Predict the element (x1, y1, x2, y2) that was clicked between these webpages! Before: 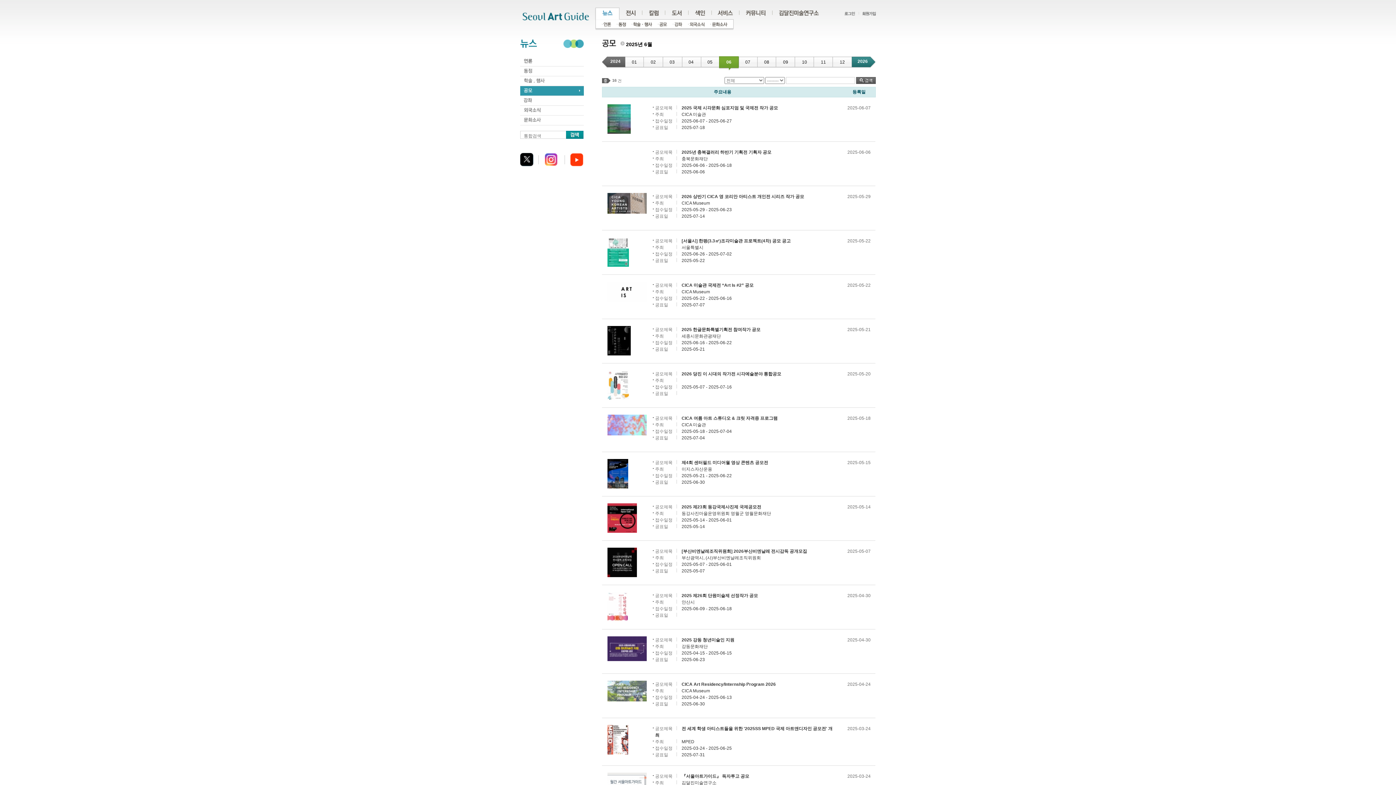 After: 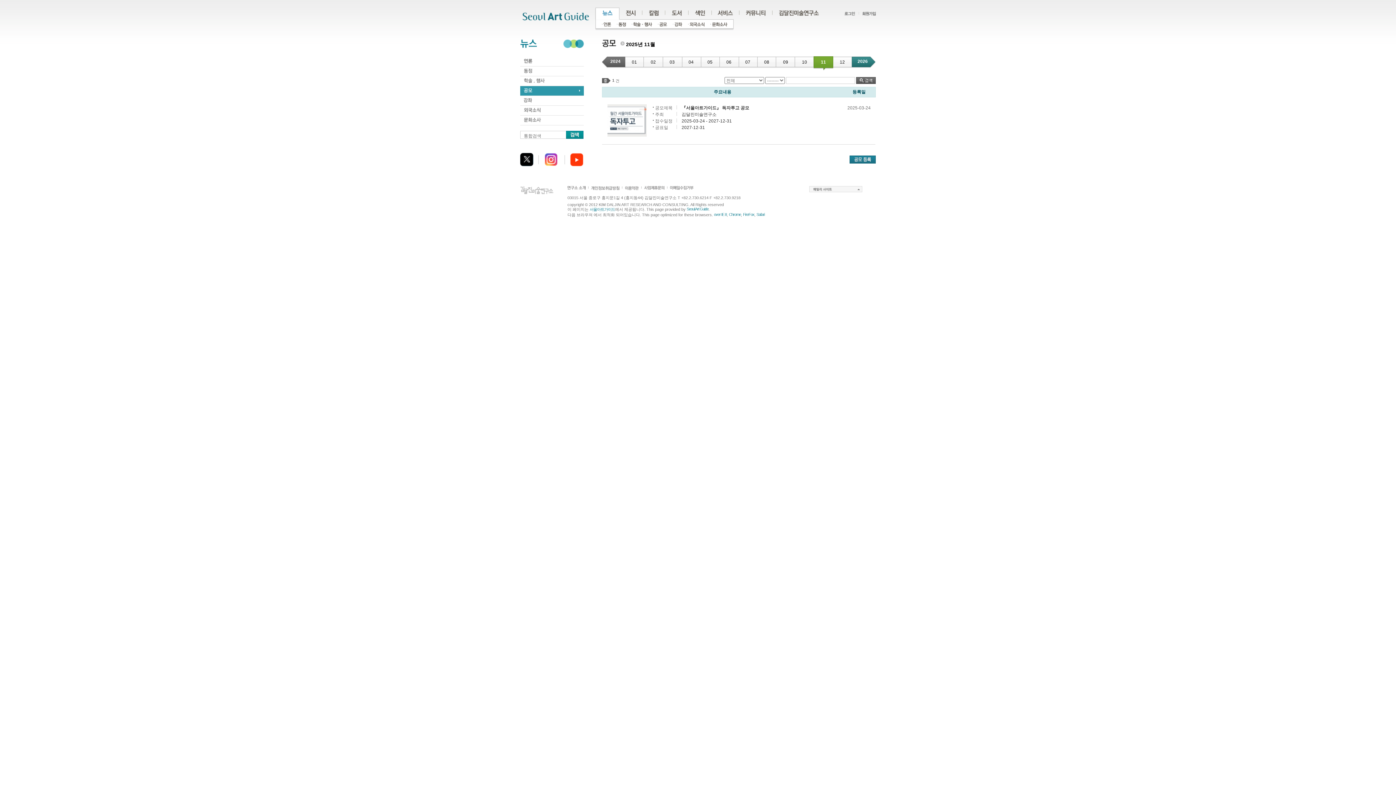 Action: label: 11 bbox: (821, 59, 826, 64)